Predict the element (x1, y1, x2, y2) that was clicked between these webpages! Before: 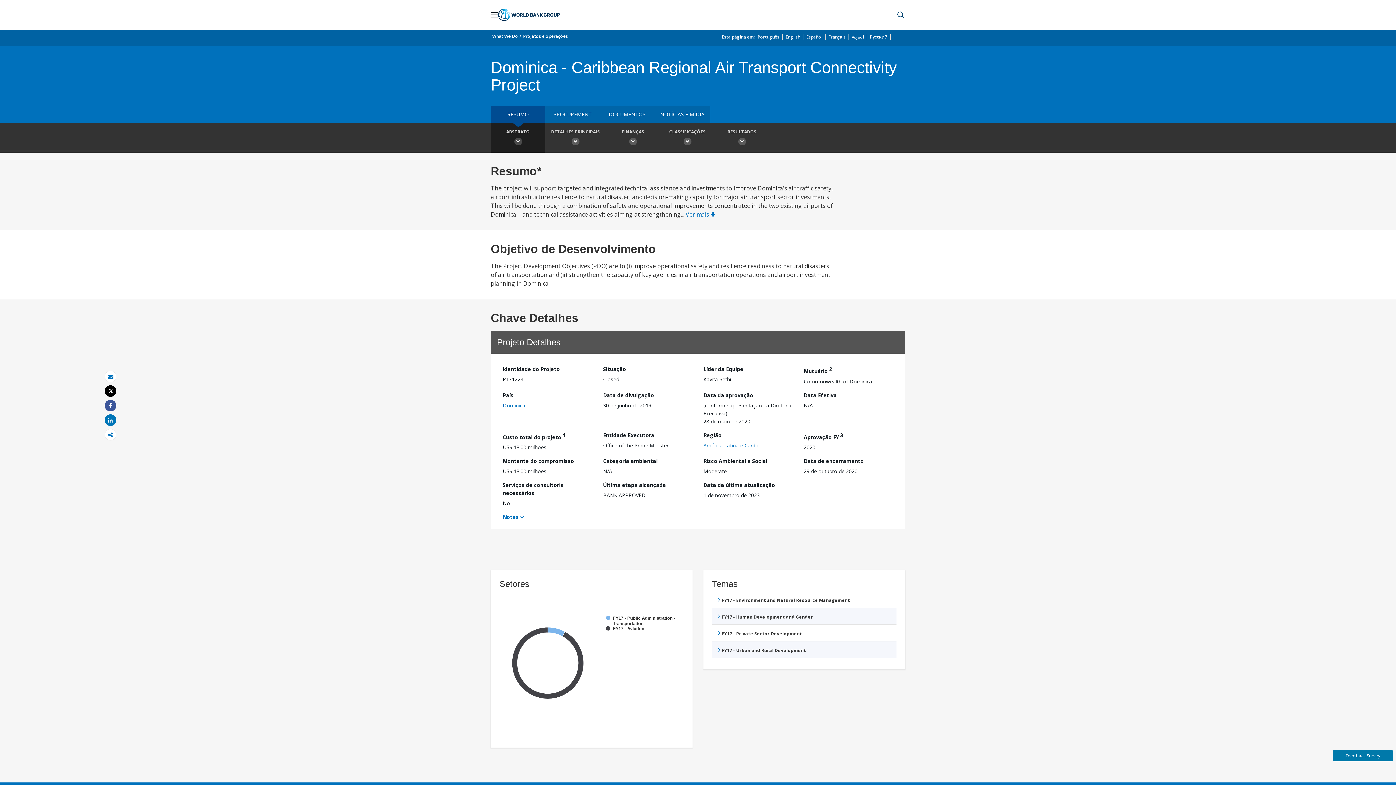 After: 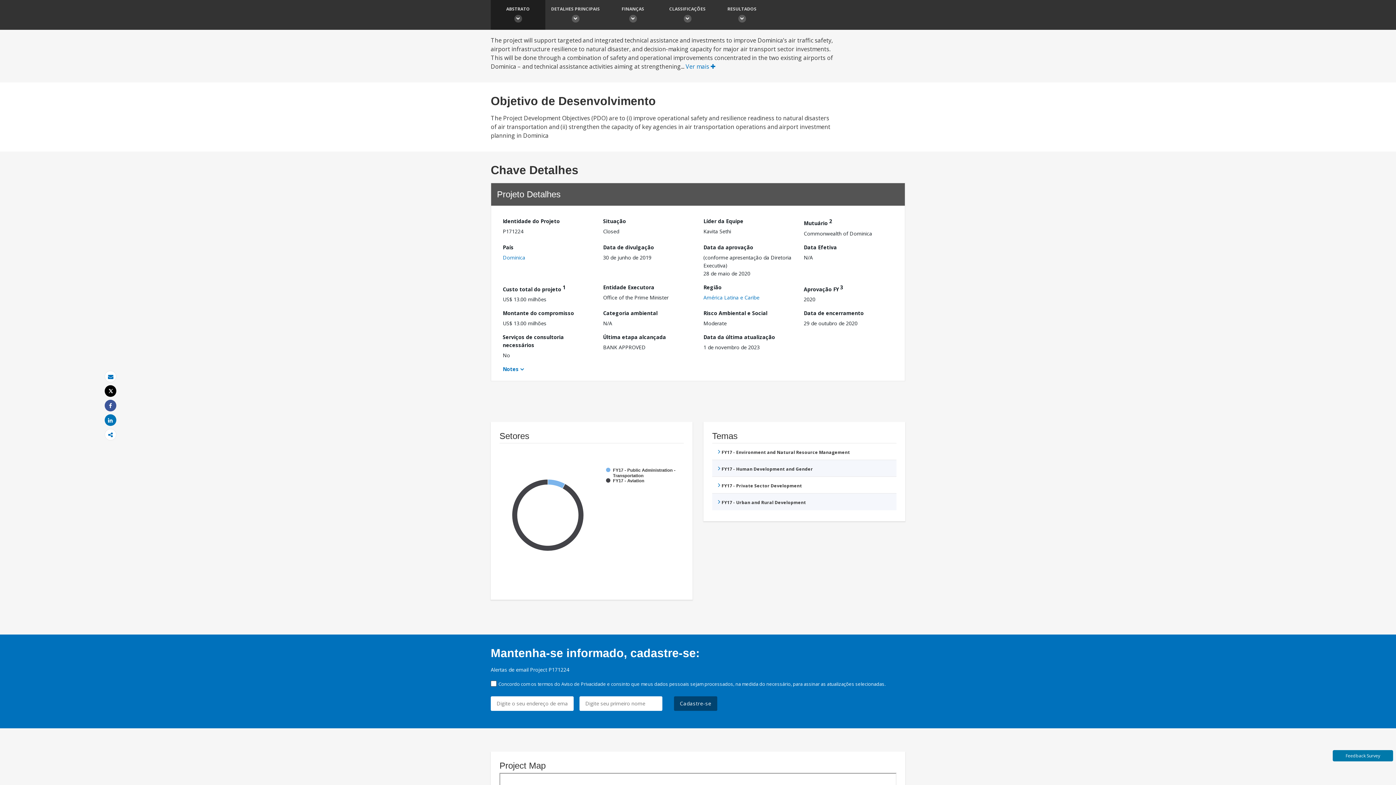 Action: label: ABSTRATO bbox: (490, 122, 545, 152)